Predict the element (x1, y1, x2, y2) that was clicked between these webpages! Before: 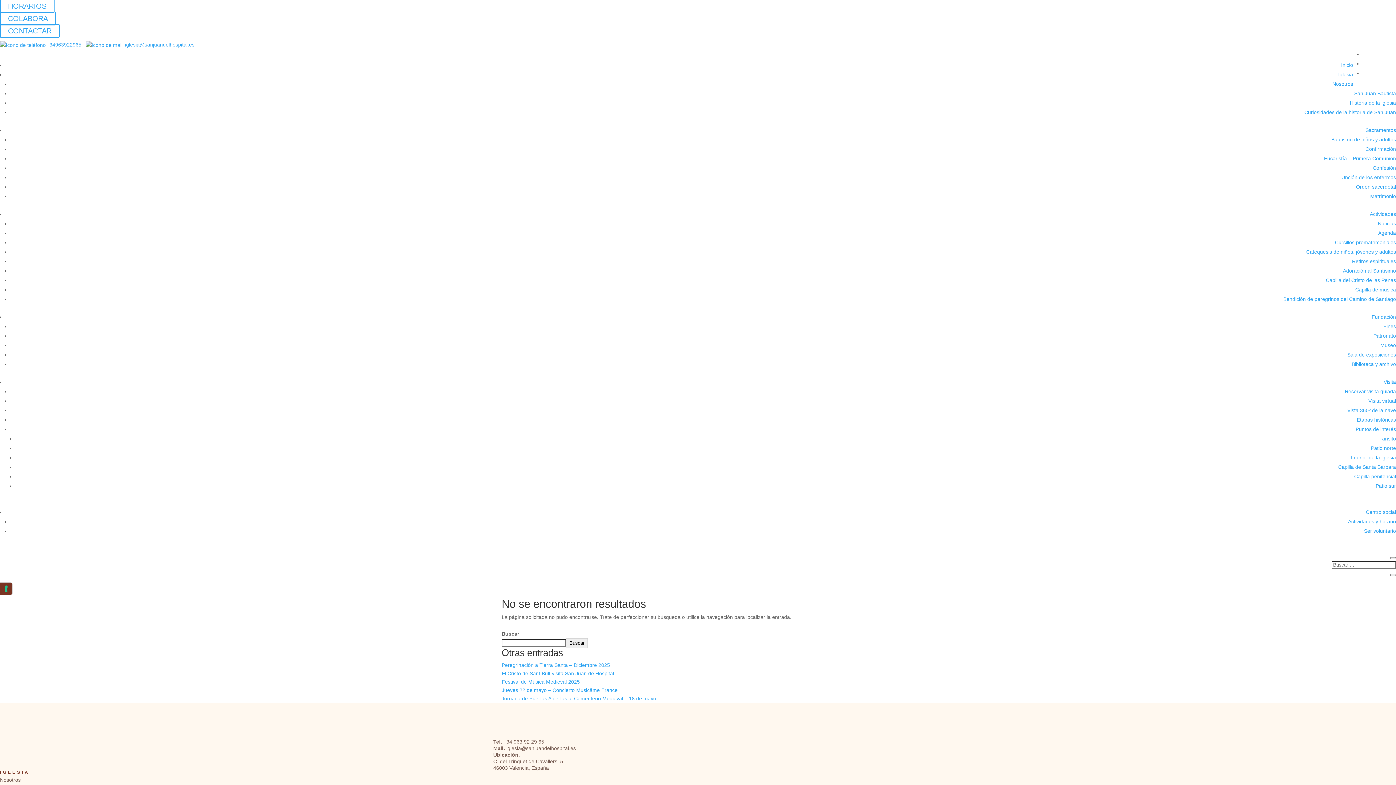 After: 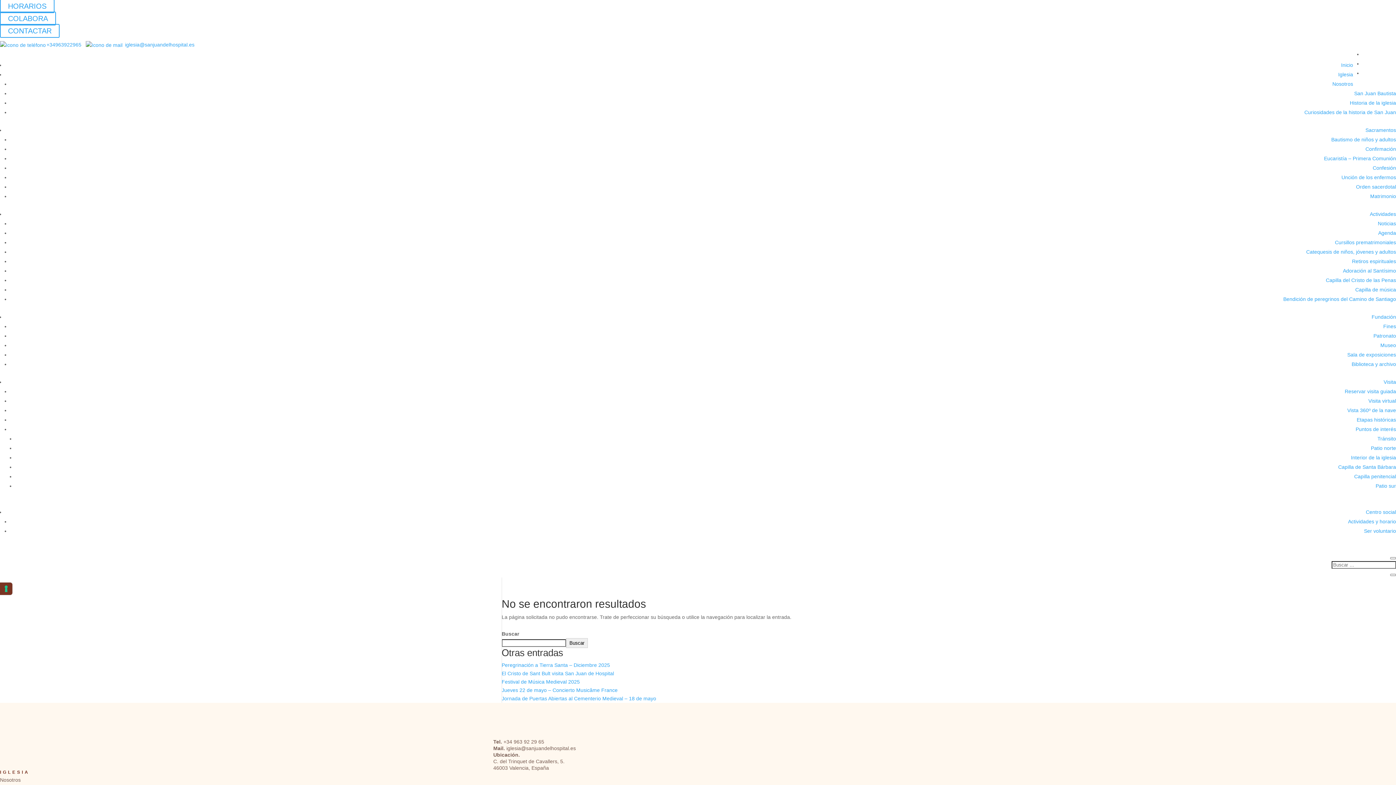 Action: label: Centro social bbox: (1366, 509, 1396, 515)